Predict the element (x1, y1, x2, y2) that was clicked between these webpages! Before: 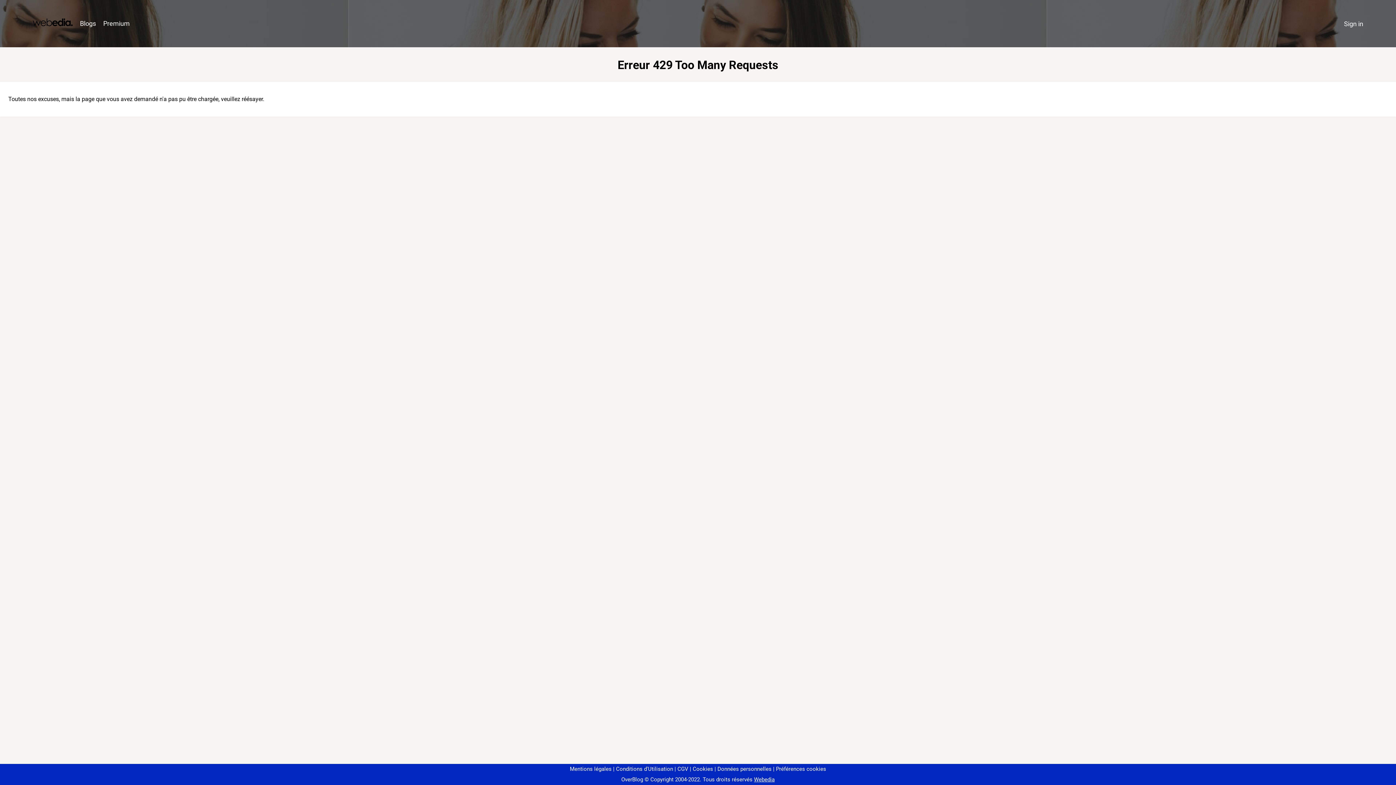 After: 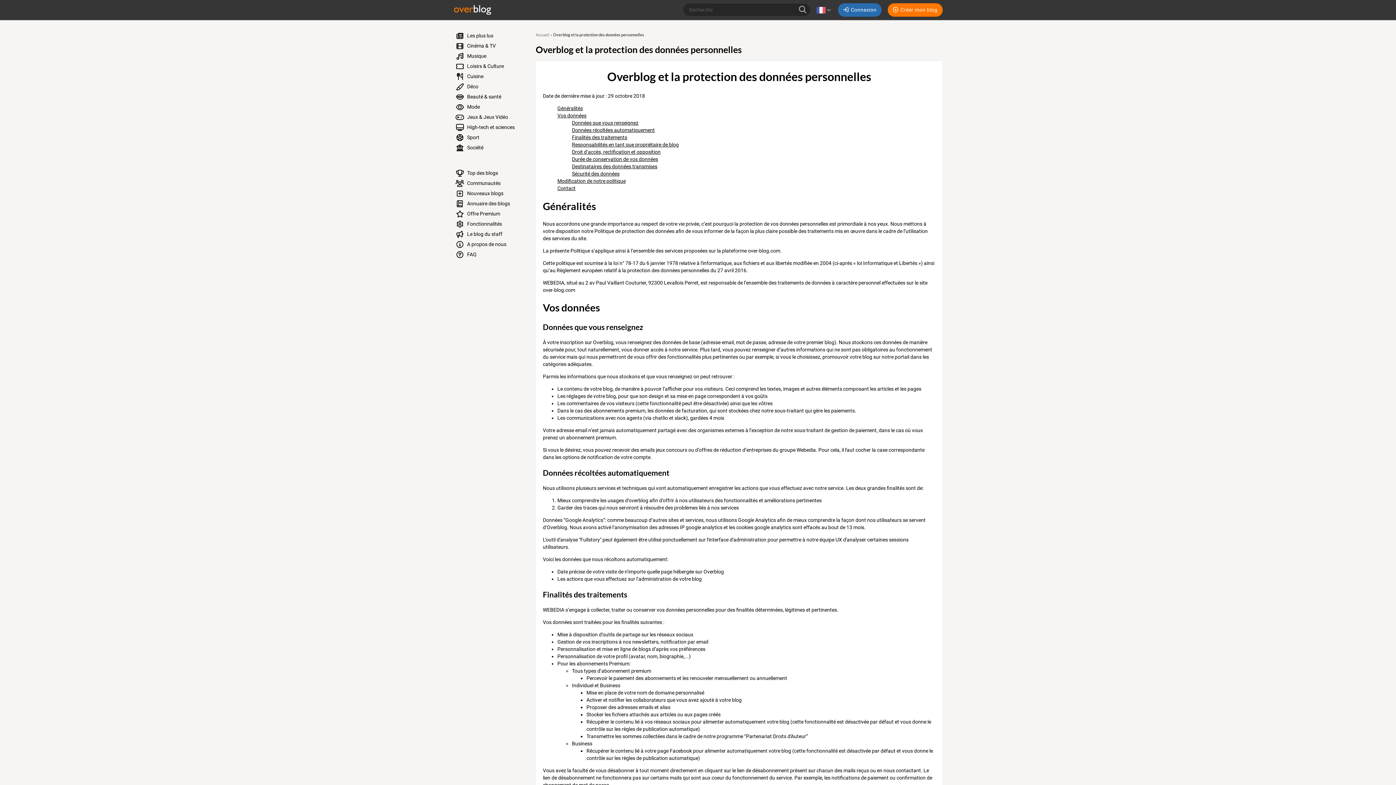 Action: bbox: (714, 766, 771, 772) label: Données personnelles